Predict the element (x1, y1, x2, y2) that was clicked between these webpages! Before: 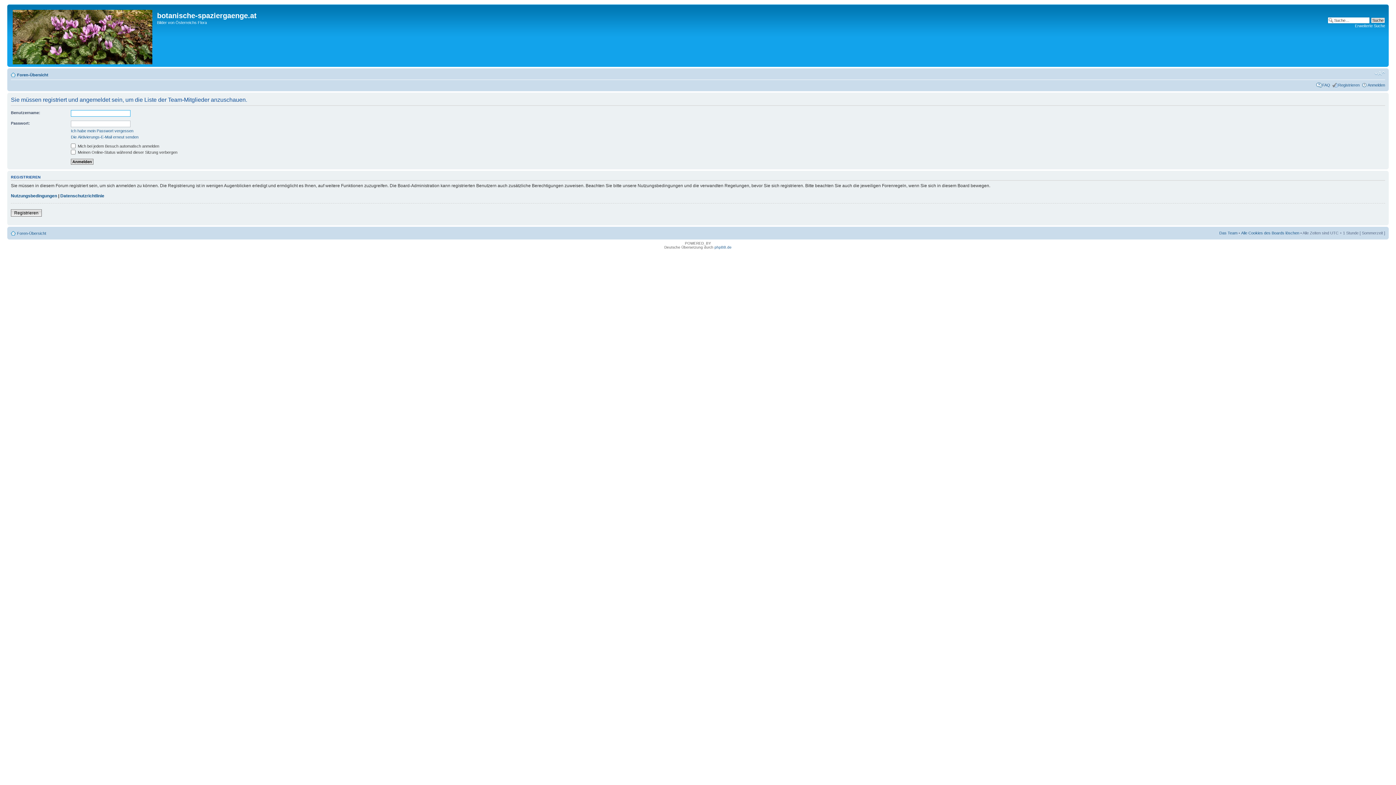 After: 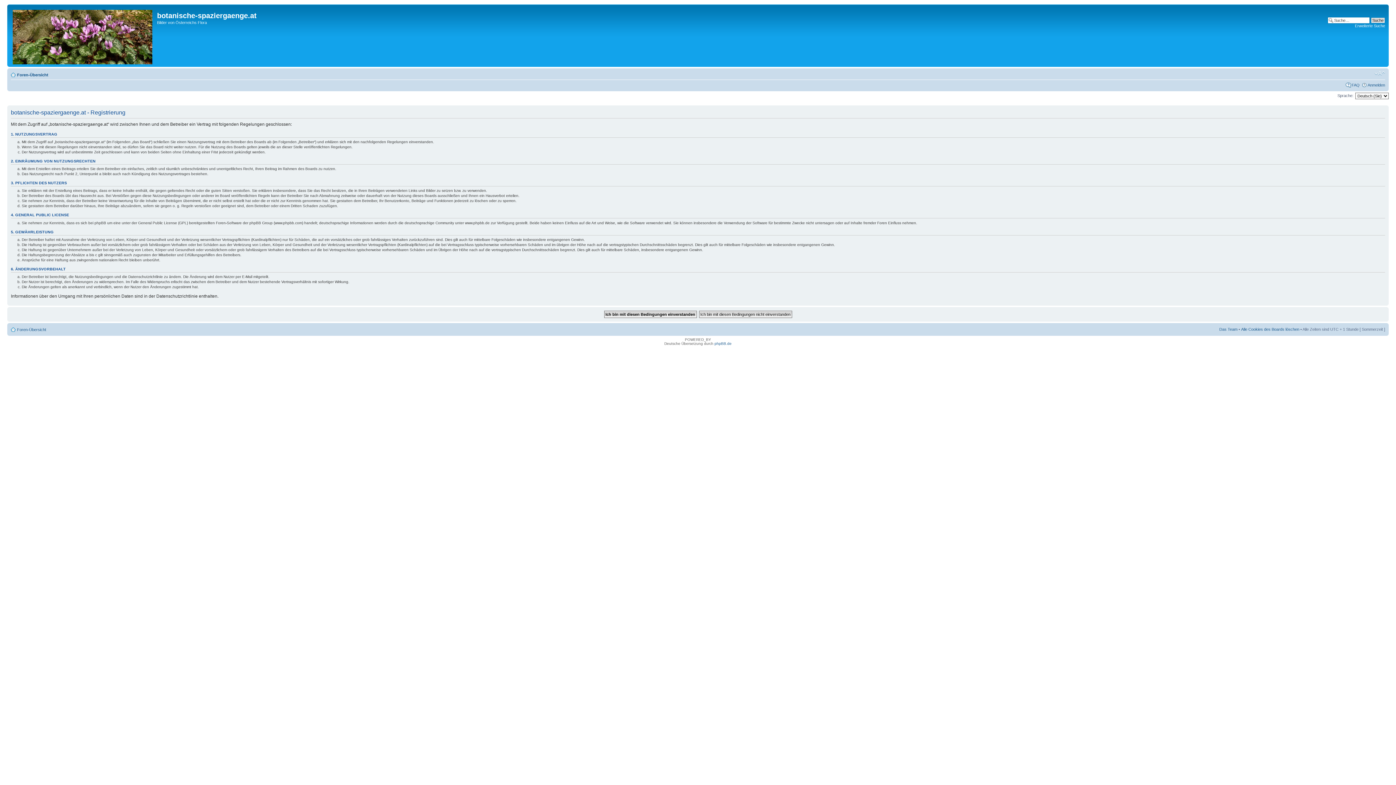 Action: label: Registrieren bbox: (10, 209, 41, 216)